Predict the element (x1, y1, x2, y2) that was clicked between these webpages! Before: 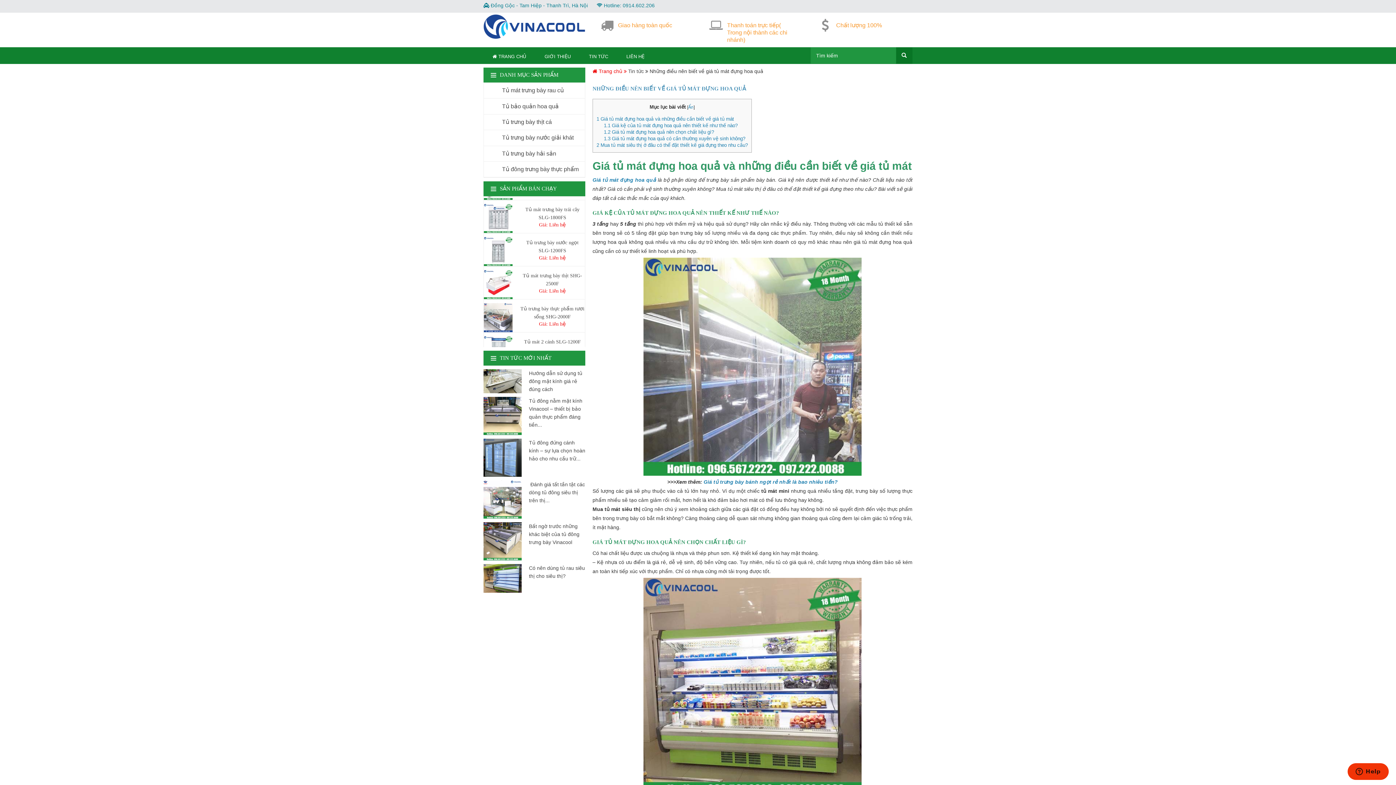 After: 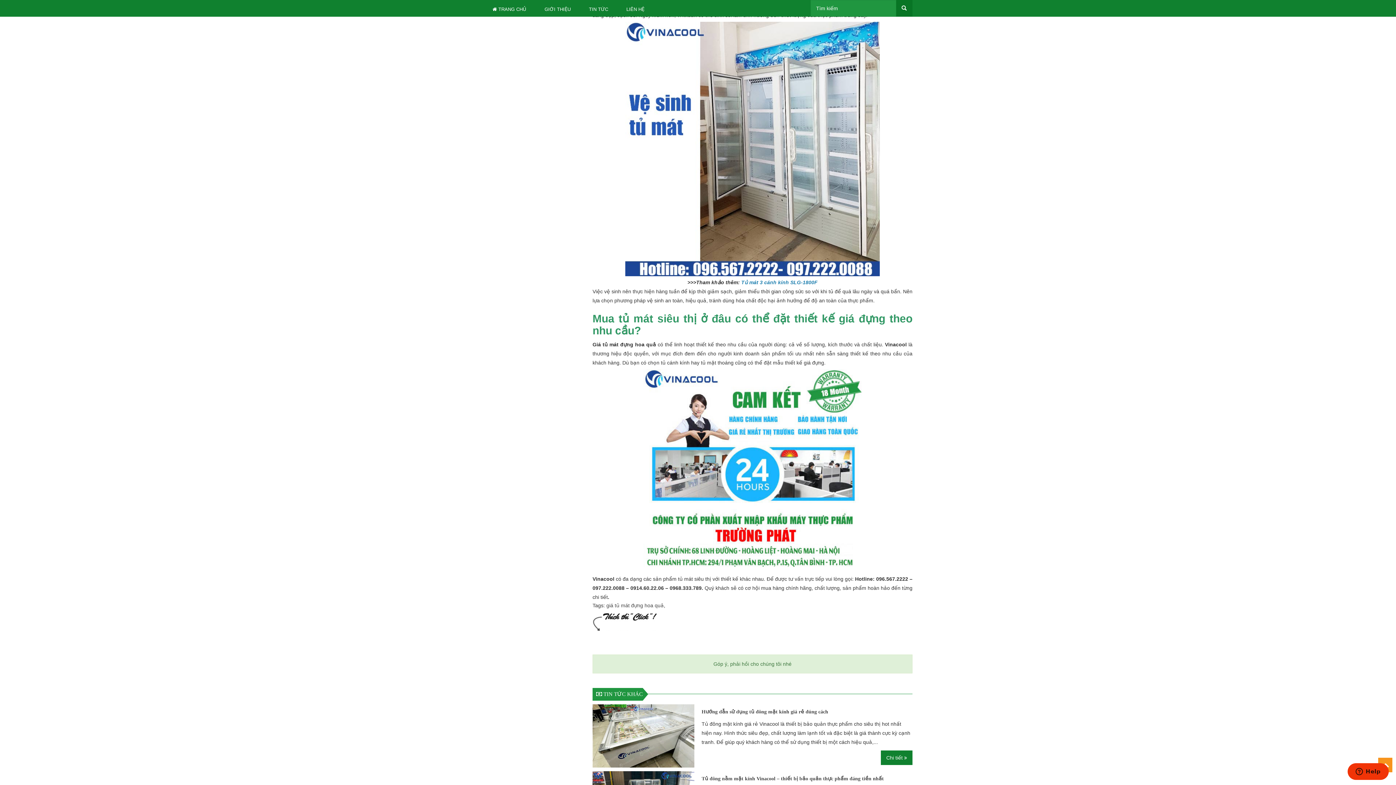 Action: label: 1.3 Giá tủ mát đựng hoa quả có cần thường xuyên vệ sinh không? bbox: (603, 136, 745, 141)